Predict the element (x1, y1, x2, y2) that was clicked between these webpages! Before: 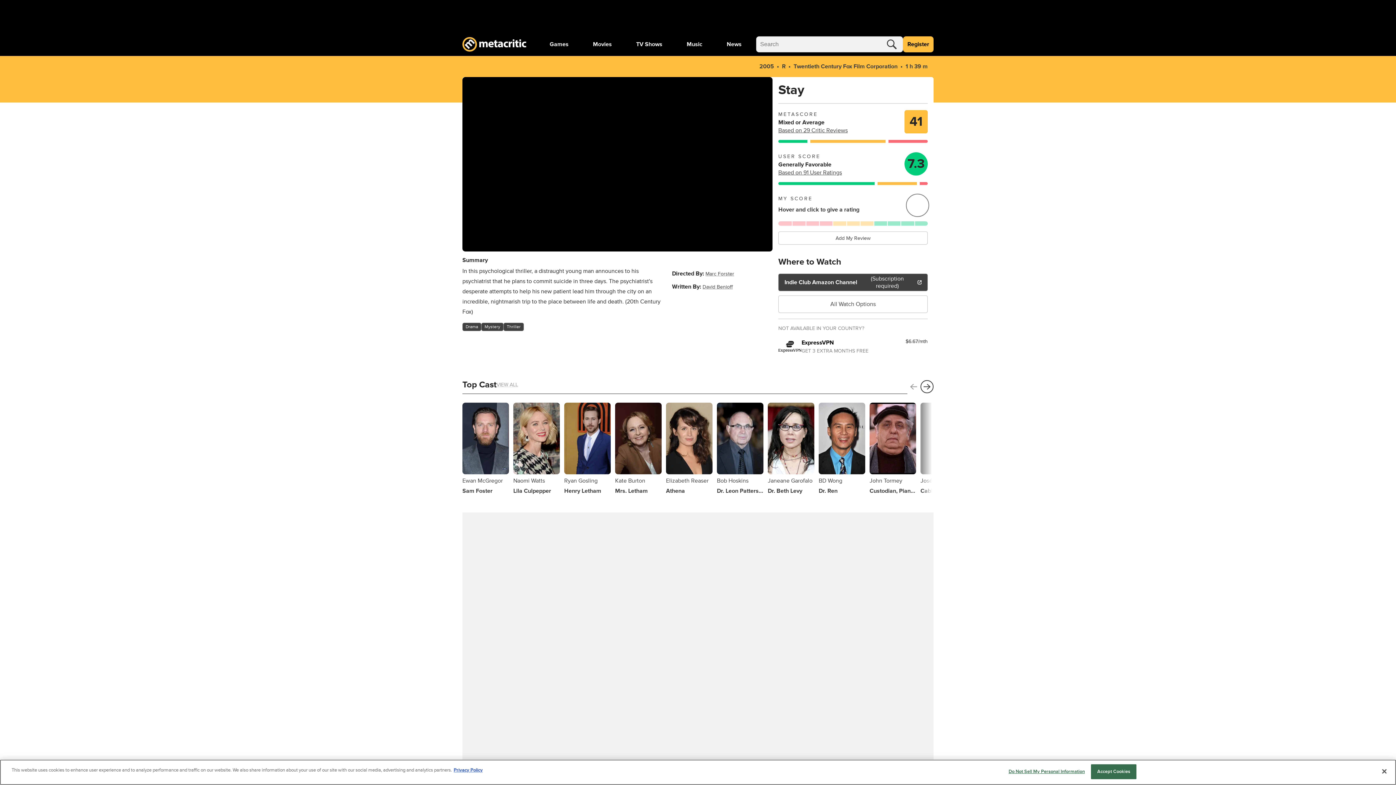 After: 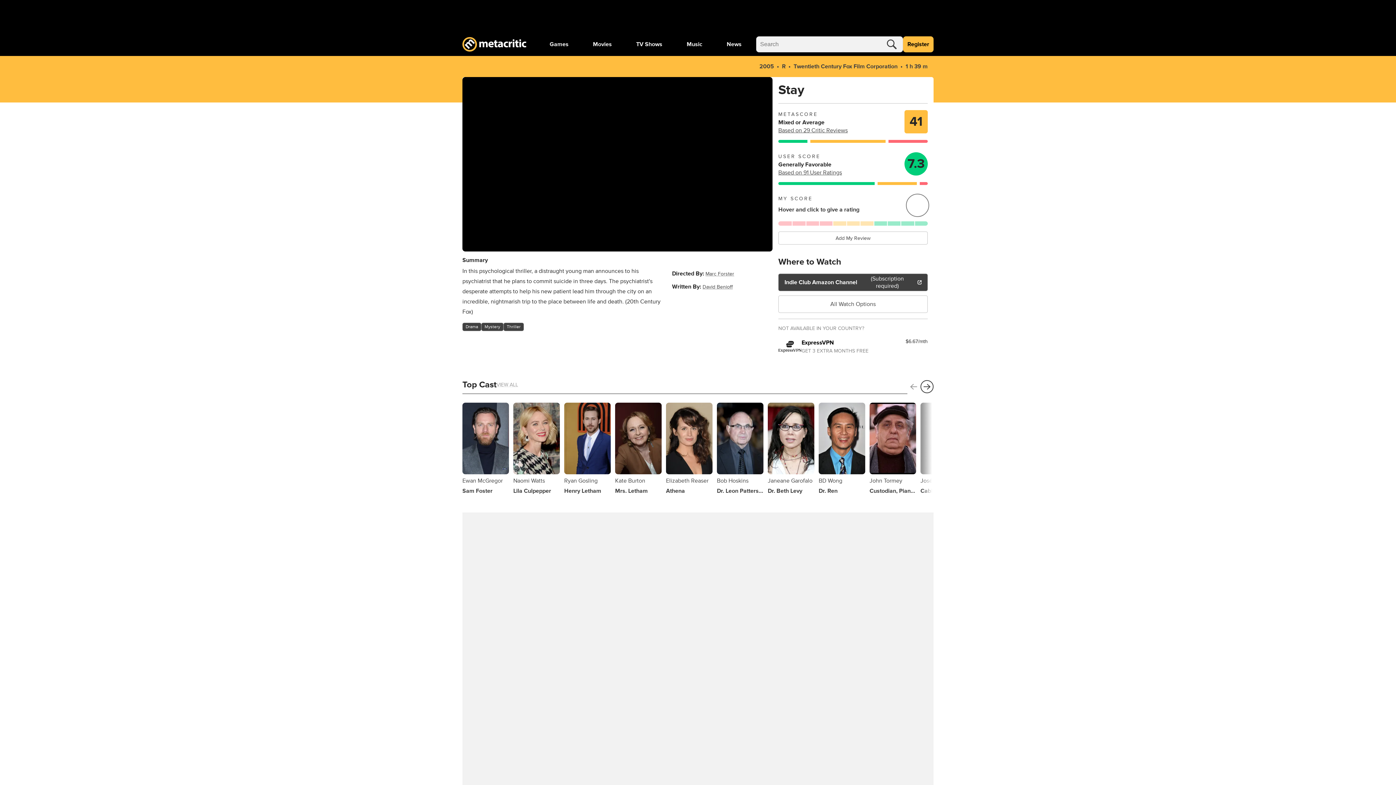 Action: label: Accept Cookies bbox: (1091, 764, 1136, 779)